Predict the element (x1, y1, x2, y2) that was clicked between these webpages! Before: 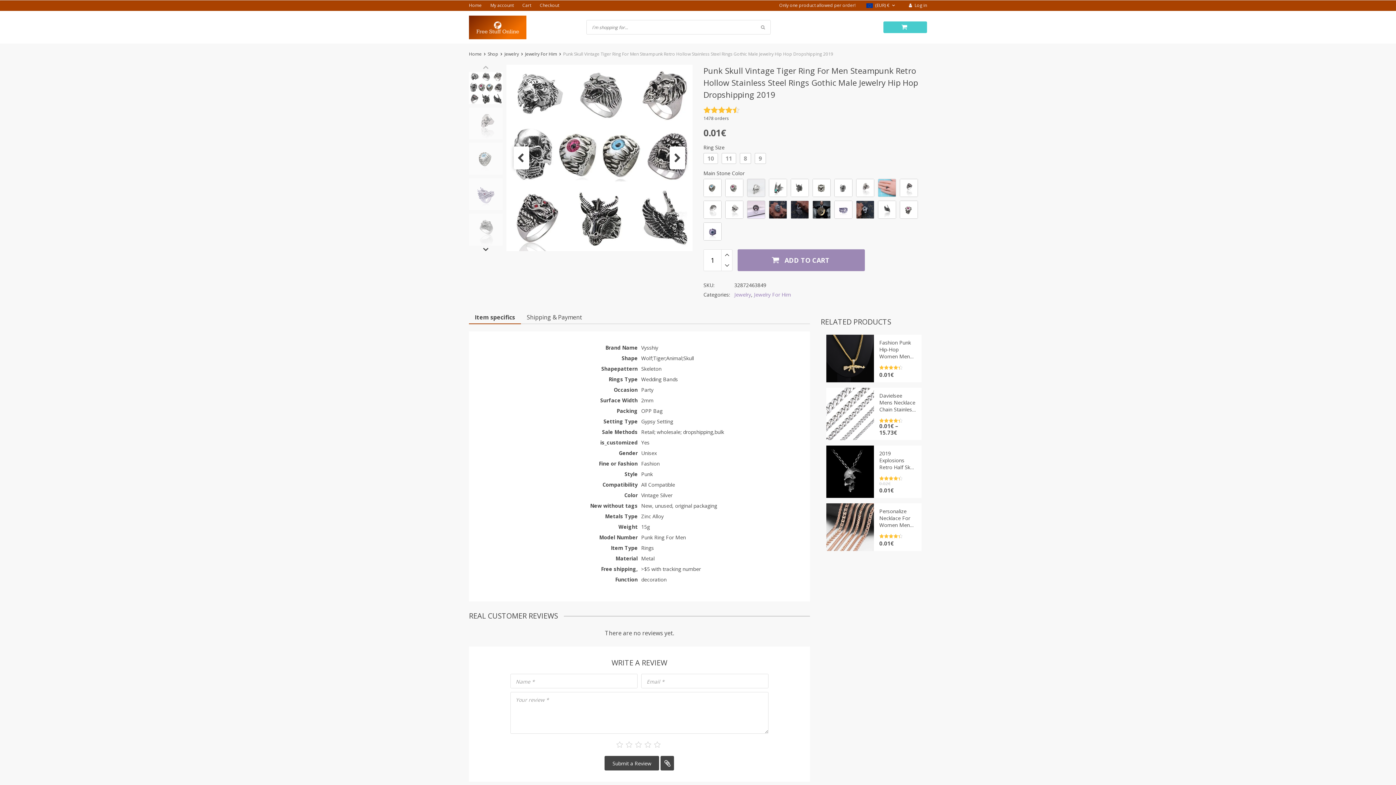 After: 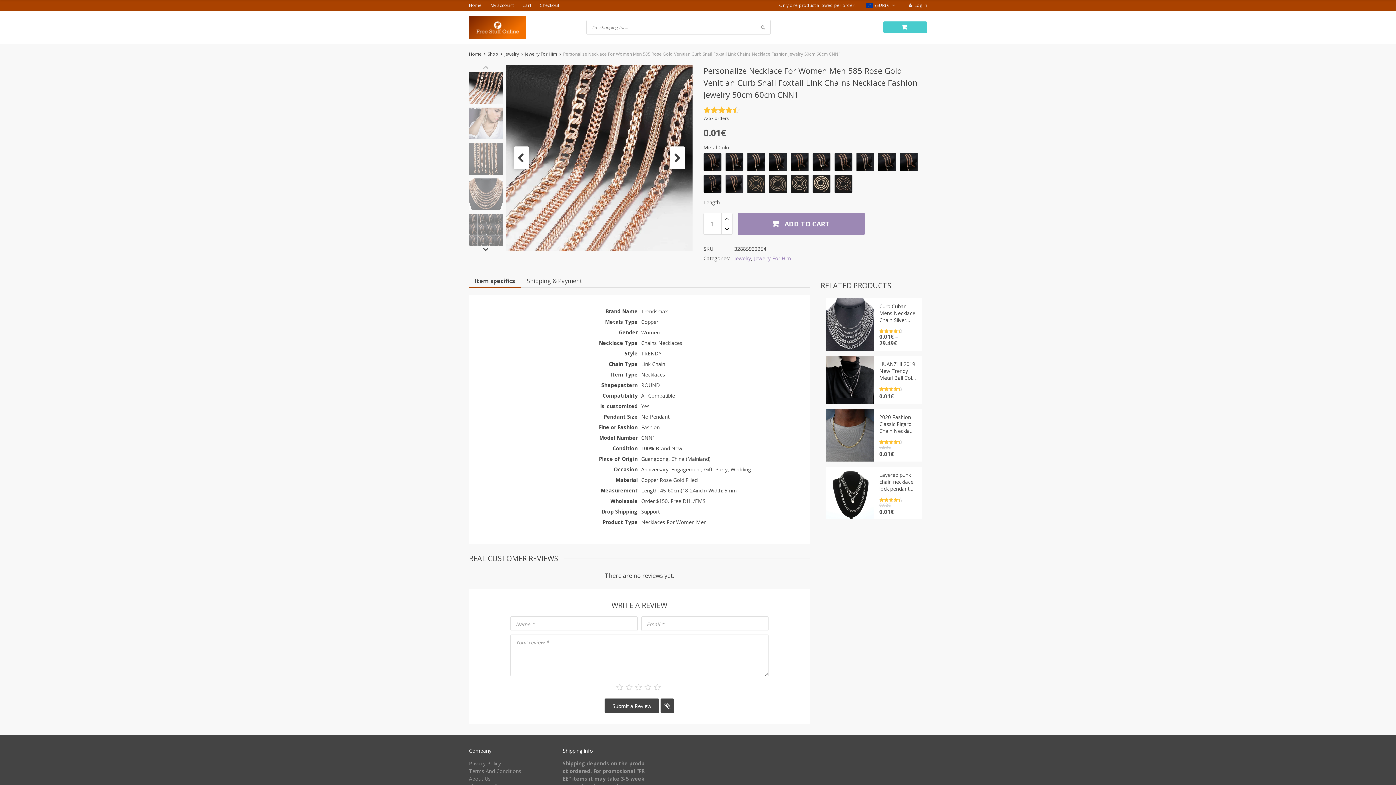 Action: bbox: (826, 503, 874, 551)